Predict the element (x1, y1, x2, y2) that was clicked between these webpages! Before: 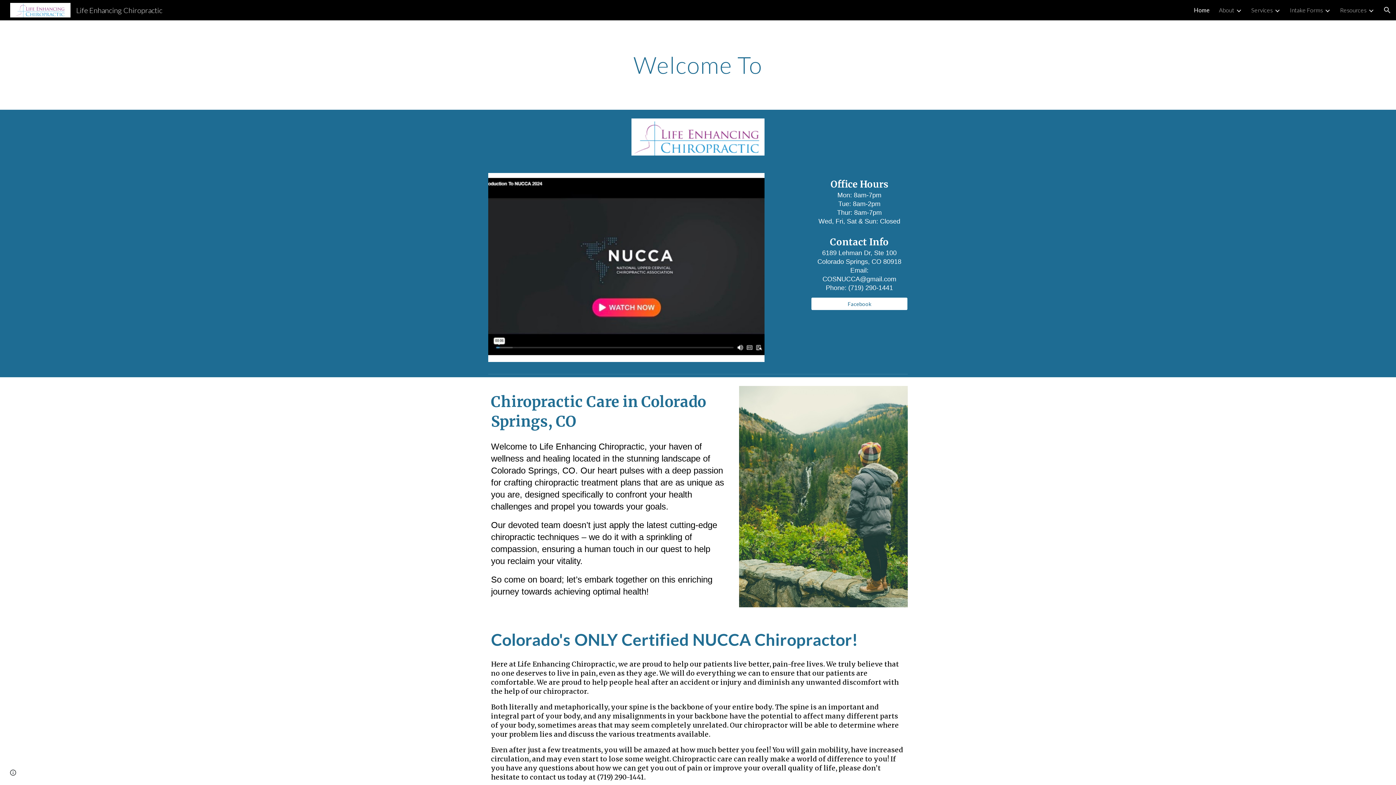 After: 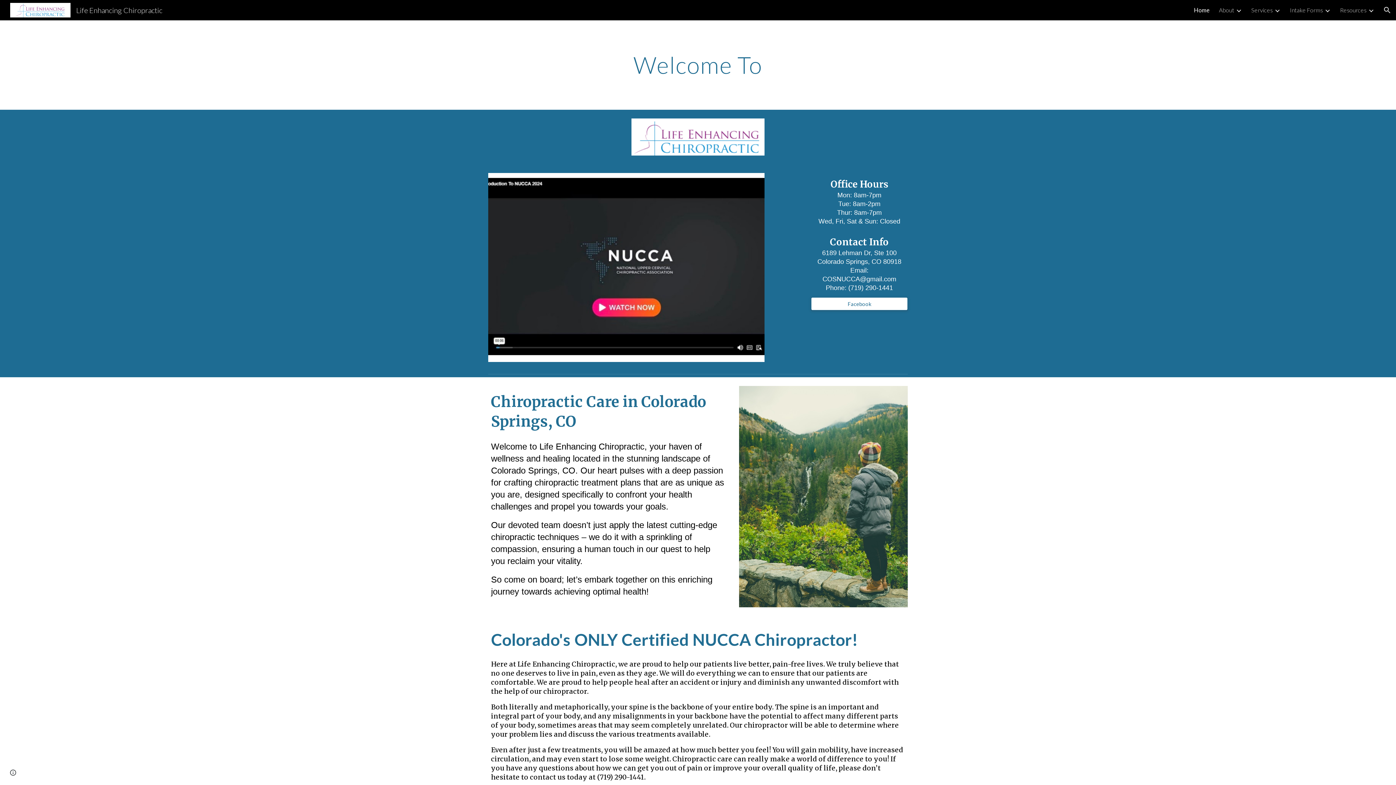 Action: bbox: (811, 295, 907, 312) label: Facebook